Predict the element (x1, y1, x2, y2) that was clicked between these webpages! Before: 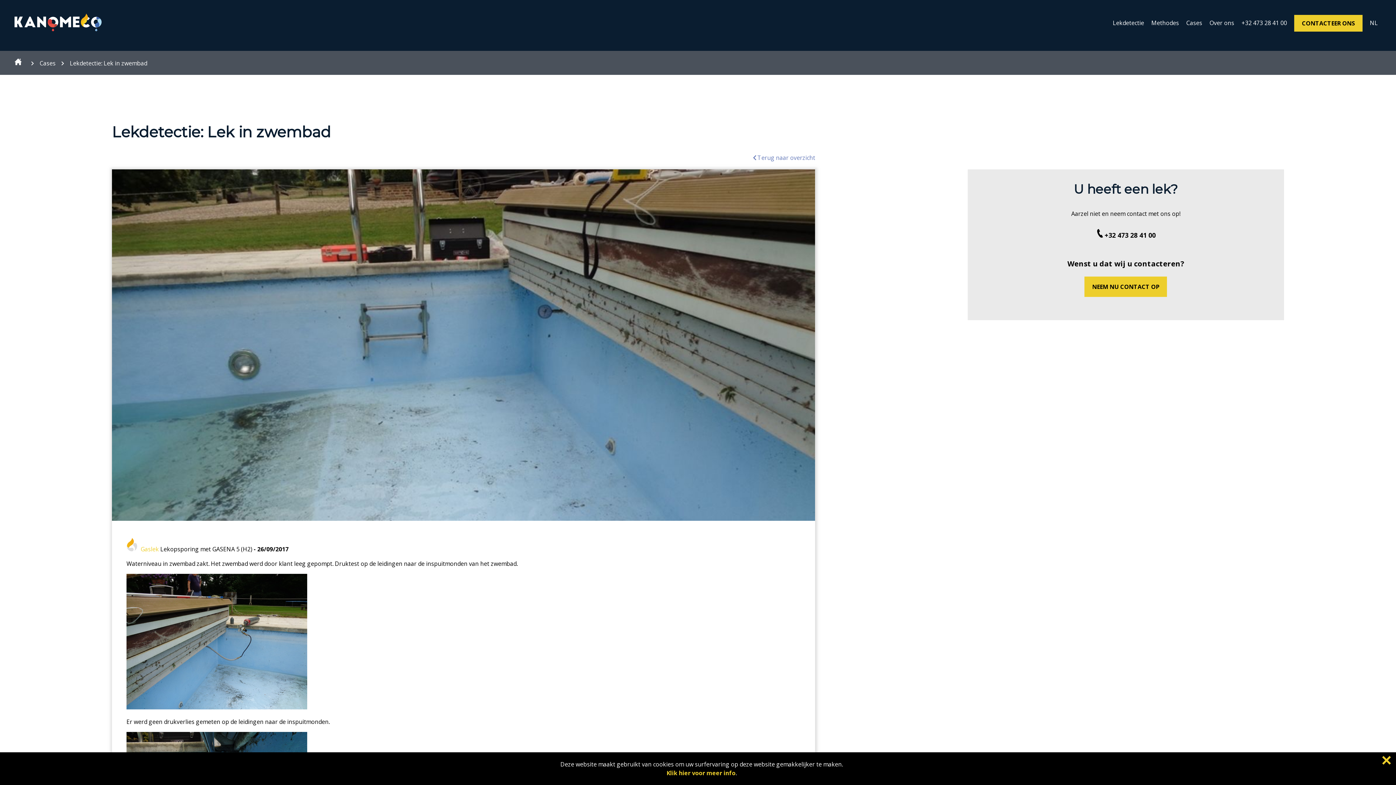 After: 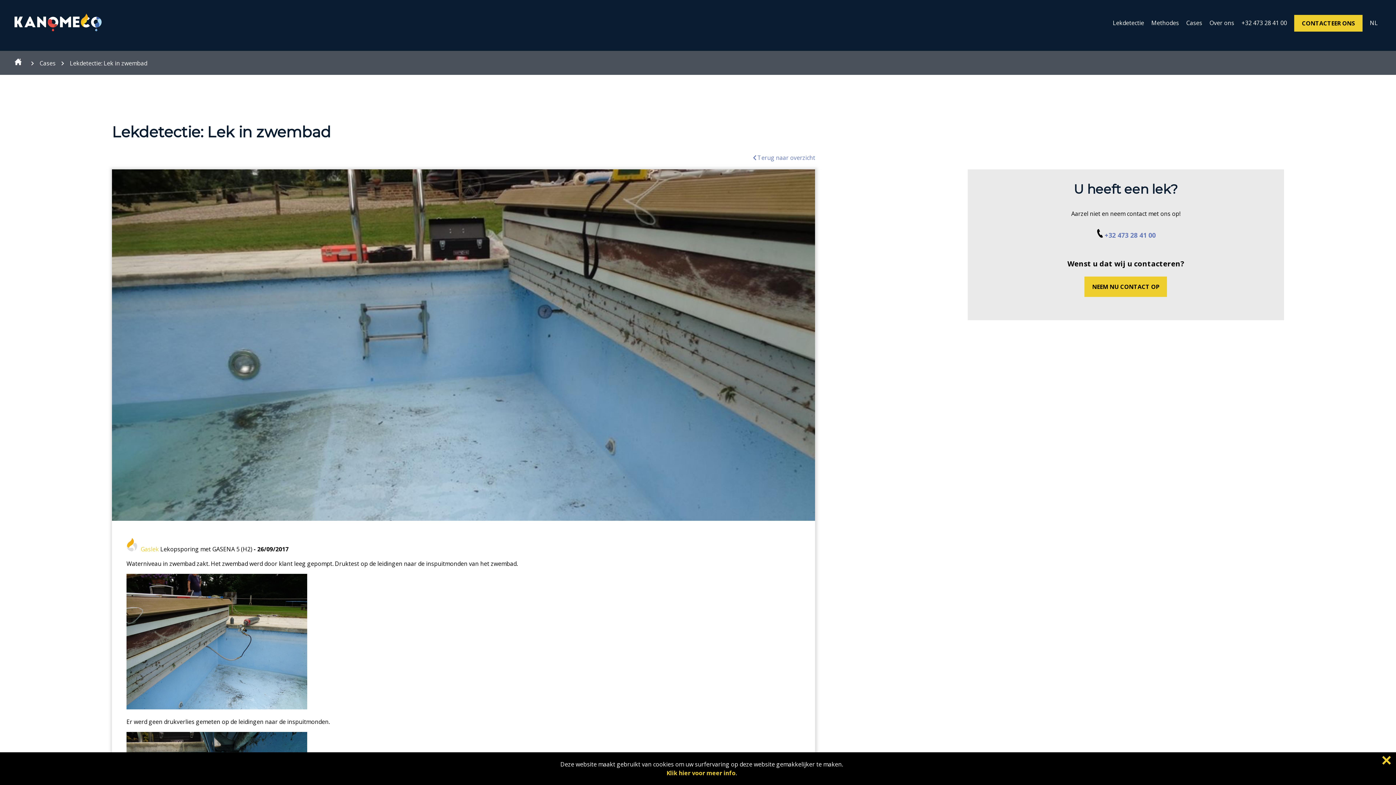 Action: label: +32 473 28 41 00 bbox: (1096, 230, 1156, 239)